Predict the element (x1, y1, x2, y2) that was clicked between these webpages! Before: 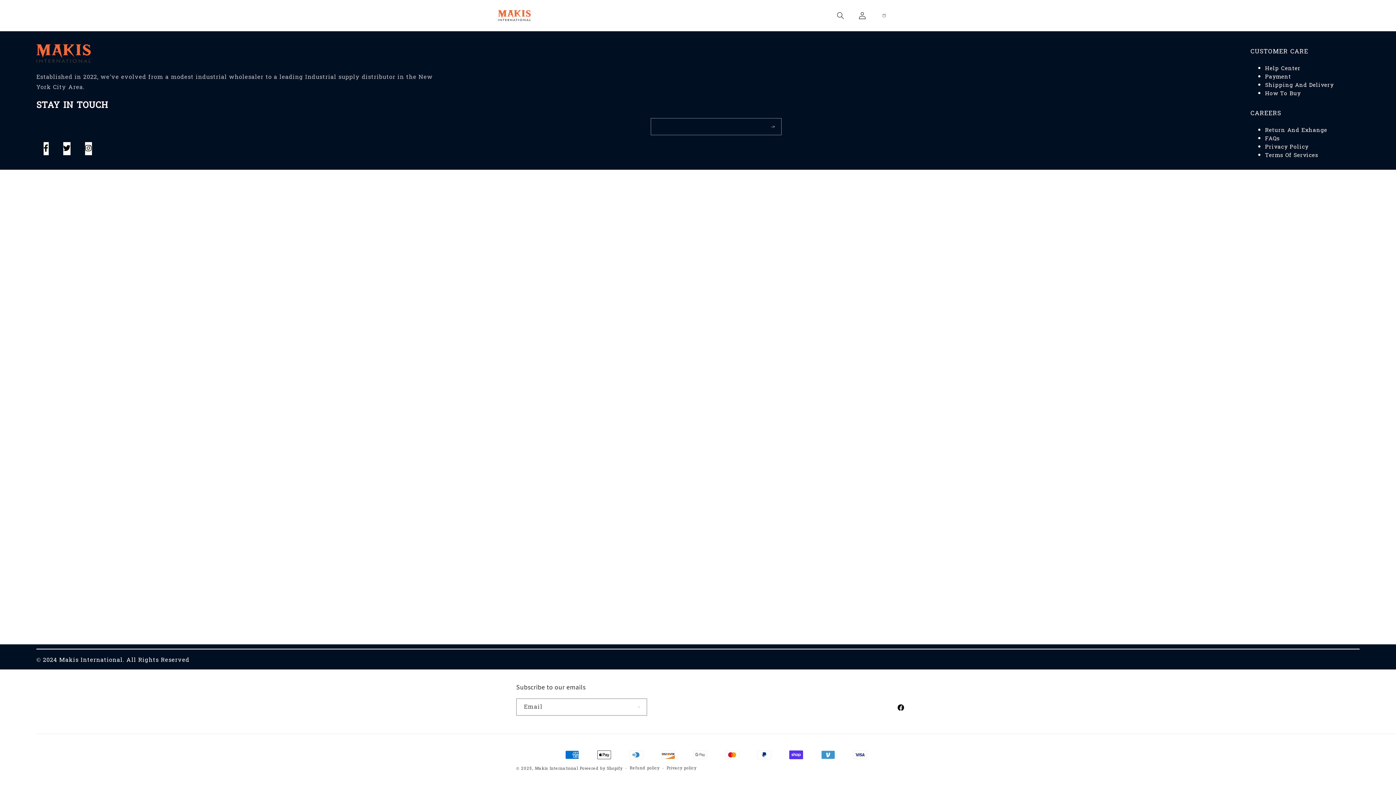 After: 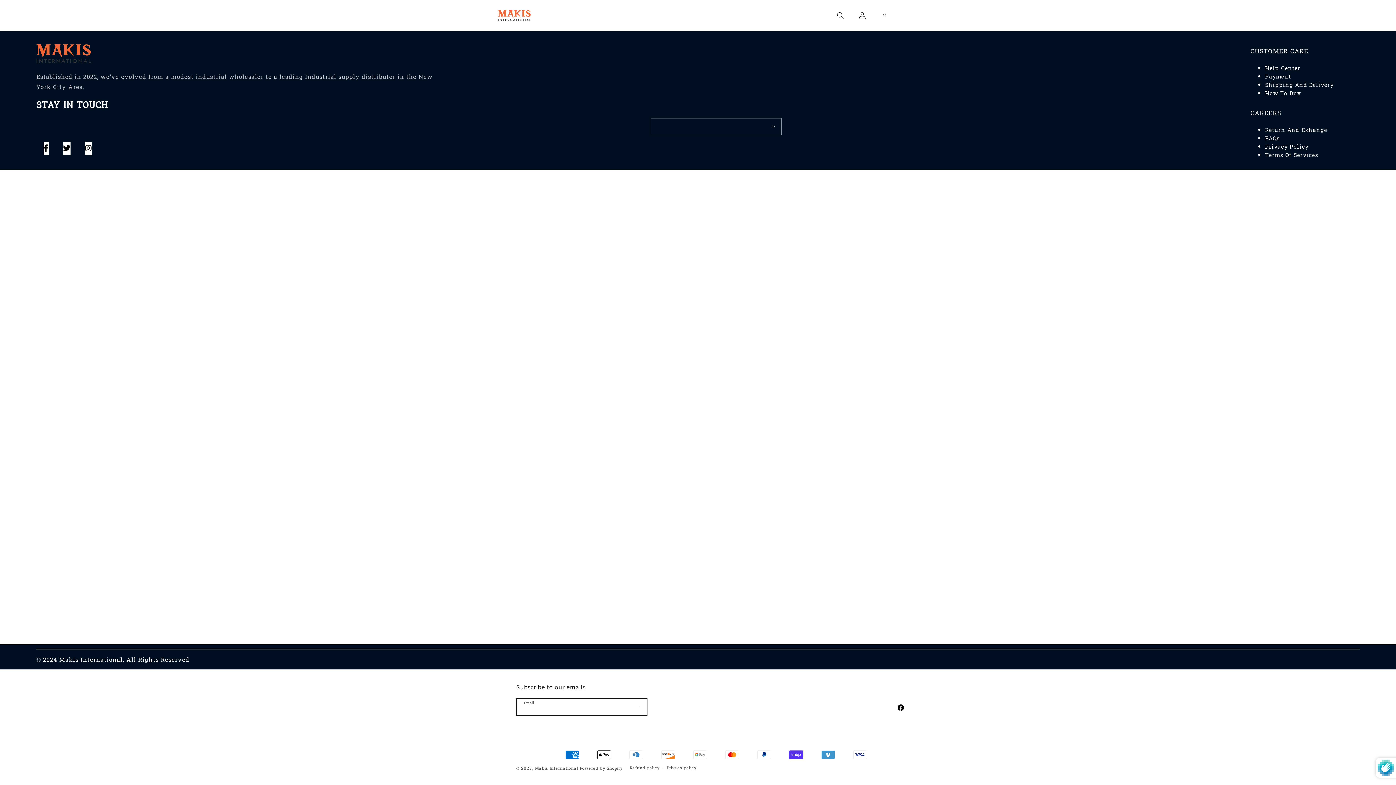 Action: label: Subscribe bbox: (630, 698, 646, 716)